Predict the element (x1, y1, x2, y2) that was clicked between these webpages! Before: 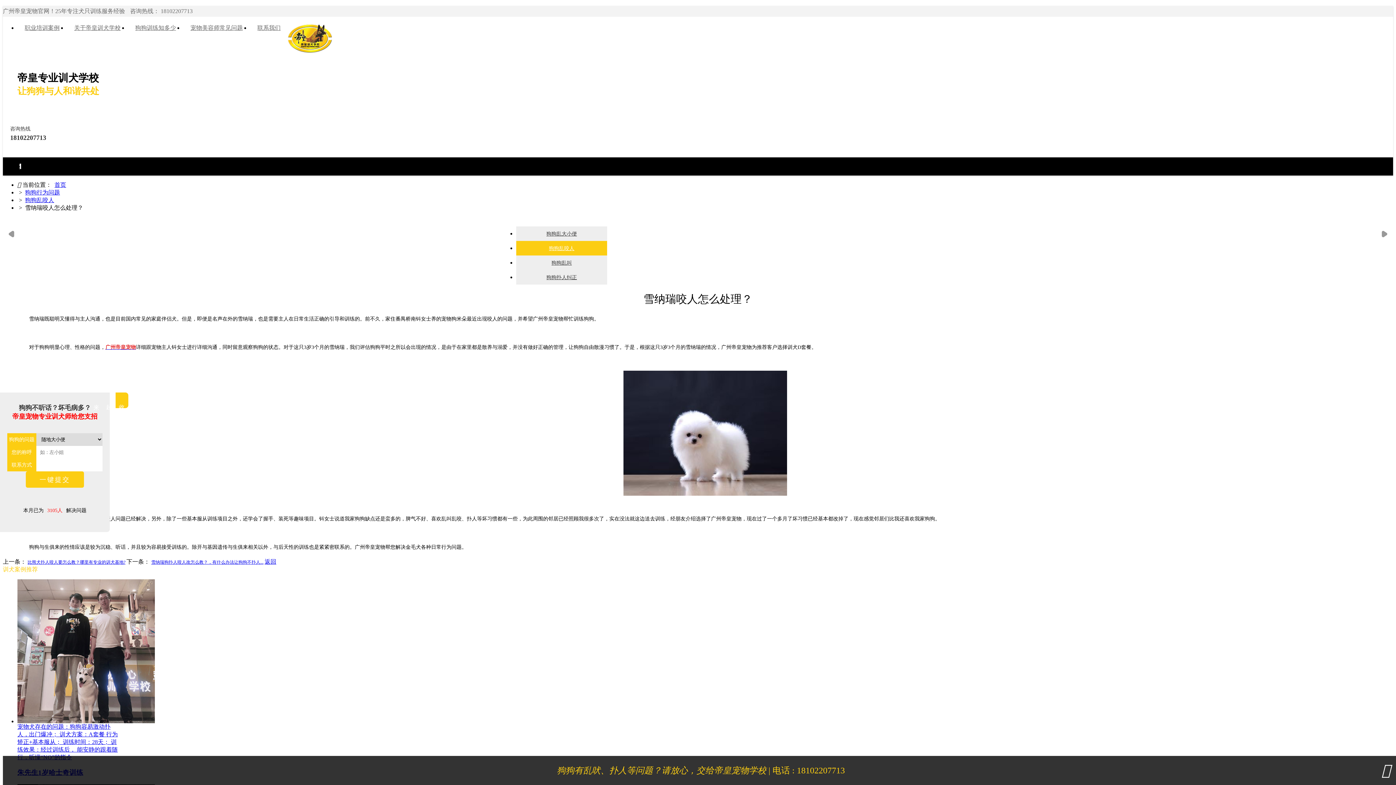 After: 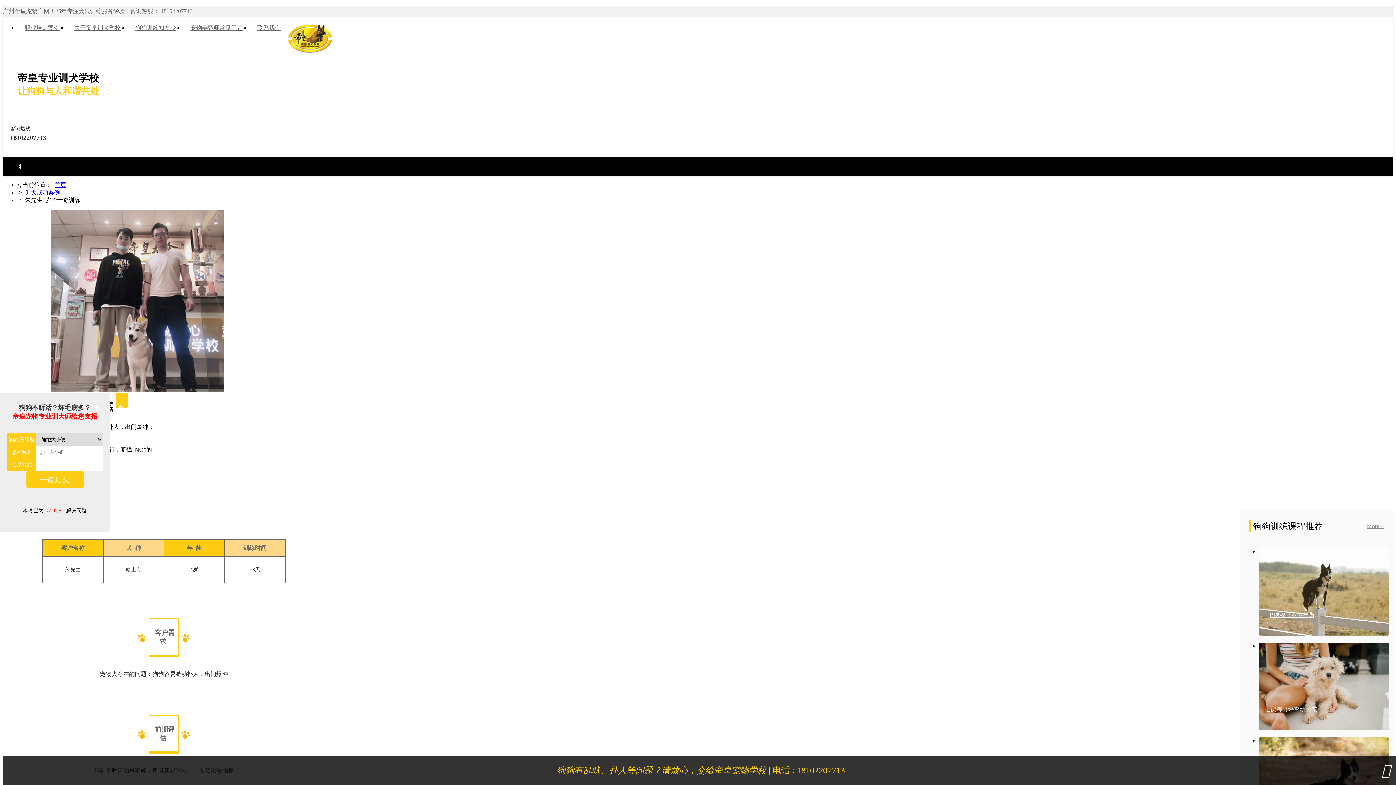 Action: bbox: (17, 579, 120, 761) label: 宠物犬存在的问题：狗狗容易激动扑人，出门爆冲； 训犬方案：A套餐 行为矫正+基本服从； 训练时间：28天； 训练效果：经过训练后， 能安静的跟着随行，听懂“NO”的指令